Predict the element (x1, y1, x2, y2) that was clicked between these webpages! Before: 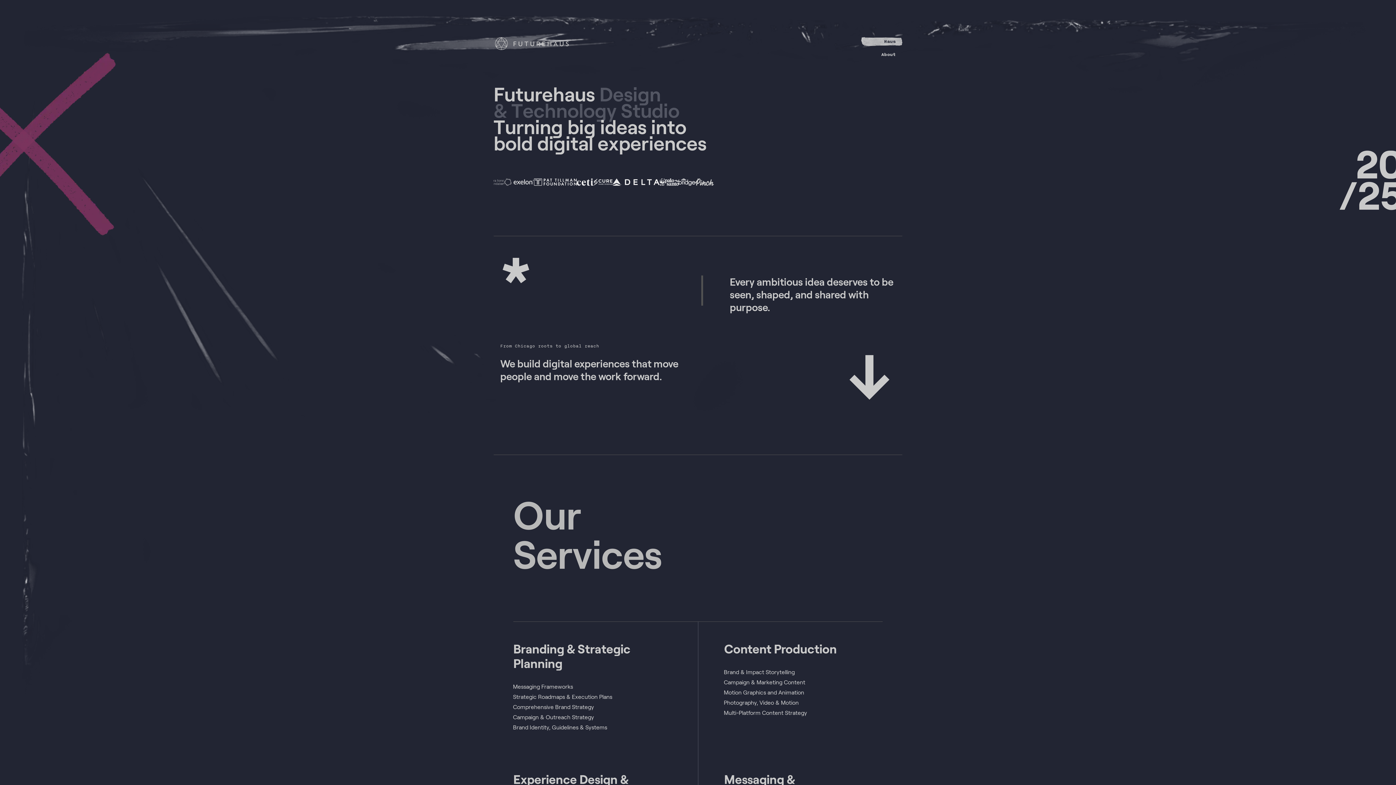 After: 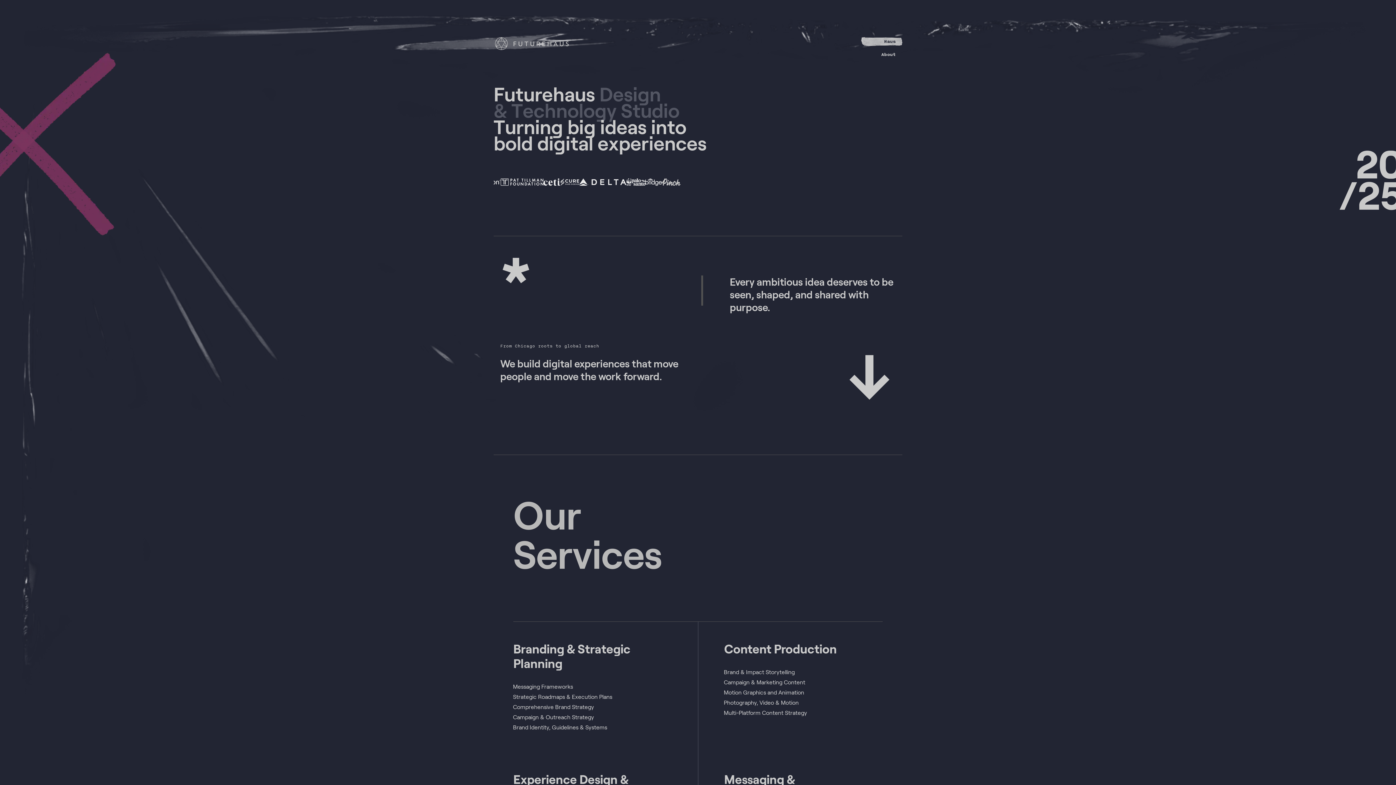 Action: bbox: (493, 36, 570, 50)